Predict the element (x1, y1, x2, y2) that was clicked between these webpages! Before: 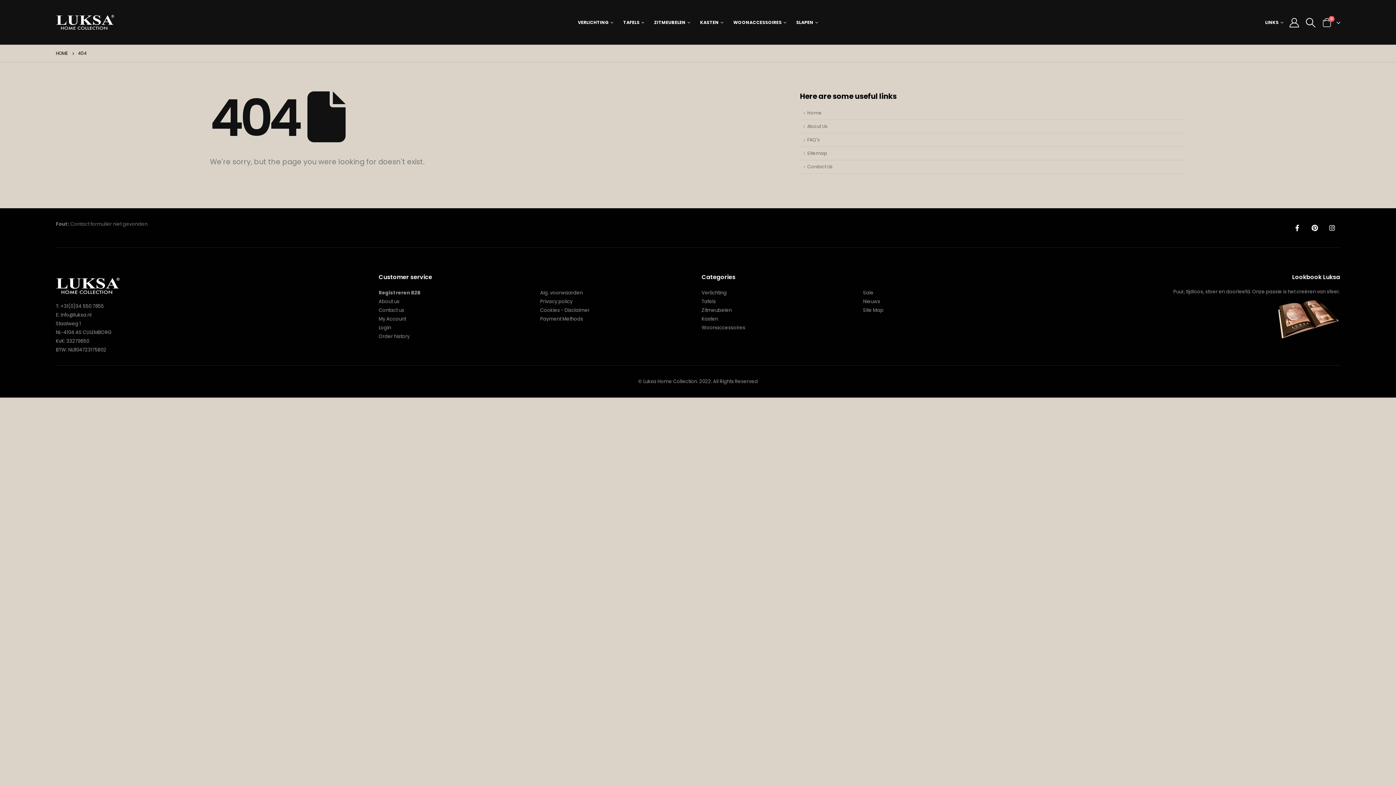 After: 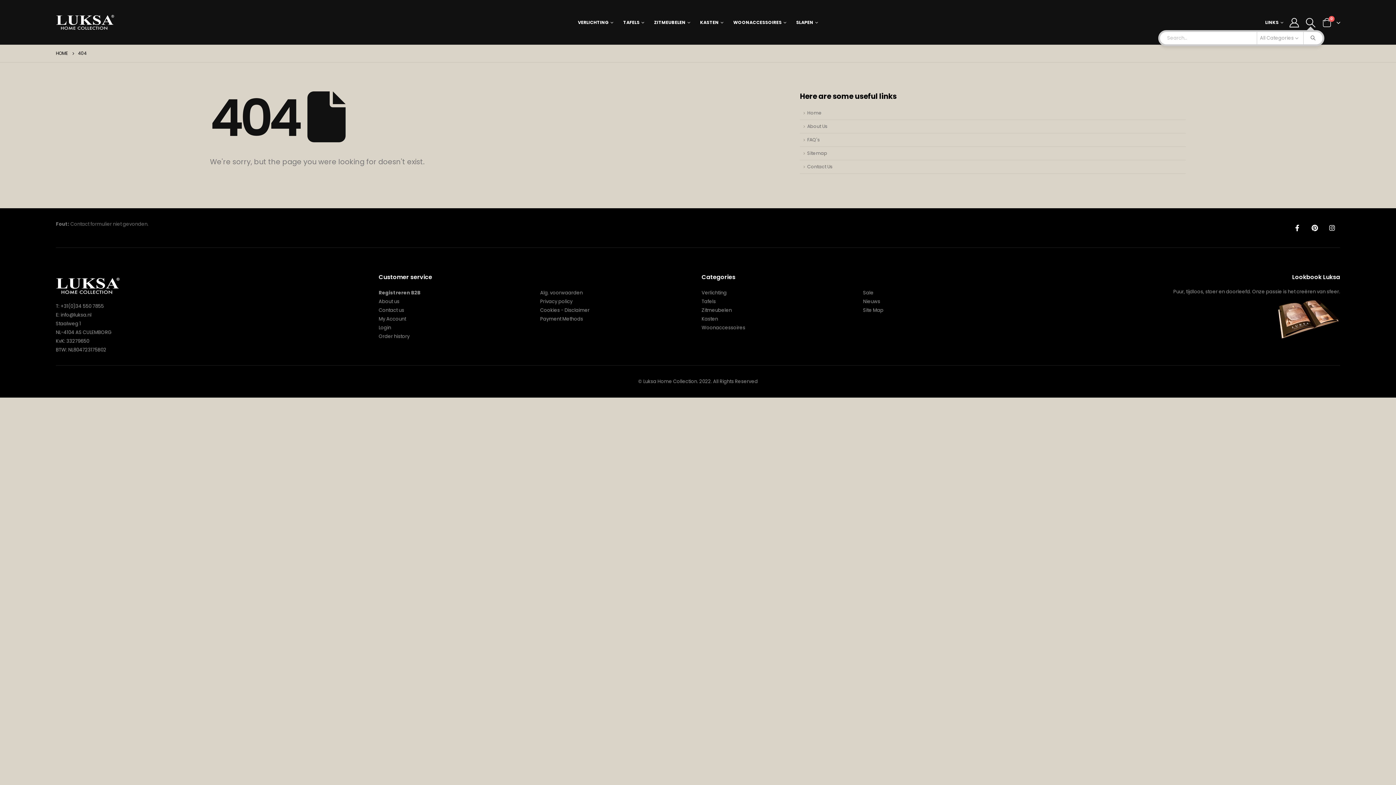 Action: label: Search Toggle bbox: (1305, 17, 1316, 27)